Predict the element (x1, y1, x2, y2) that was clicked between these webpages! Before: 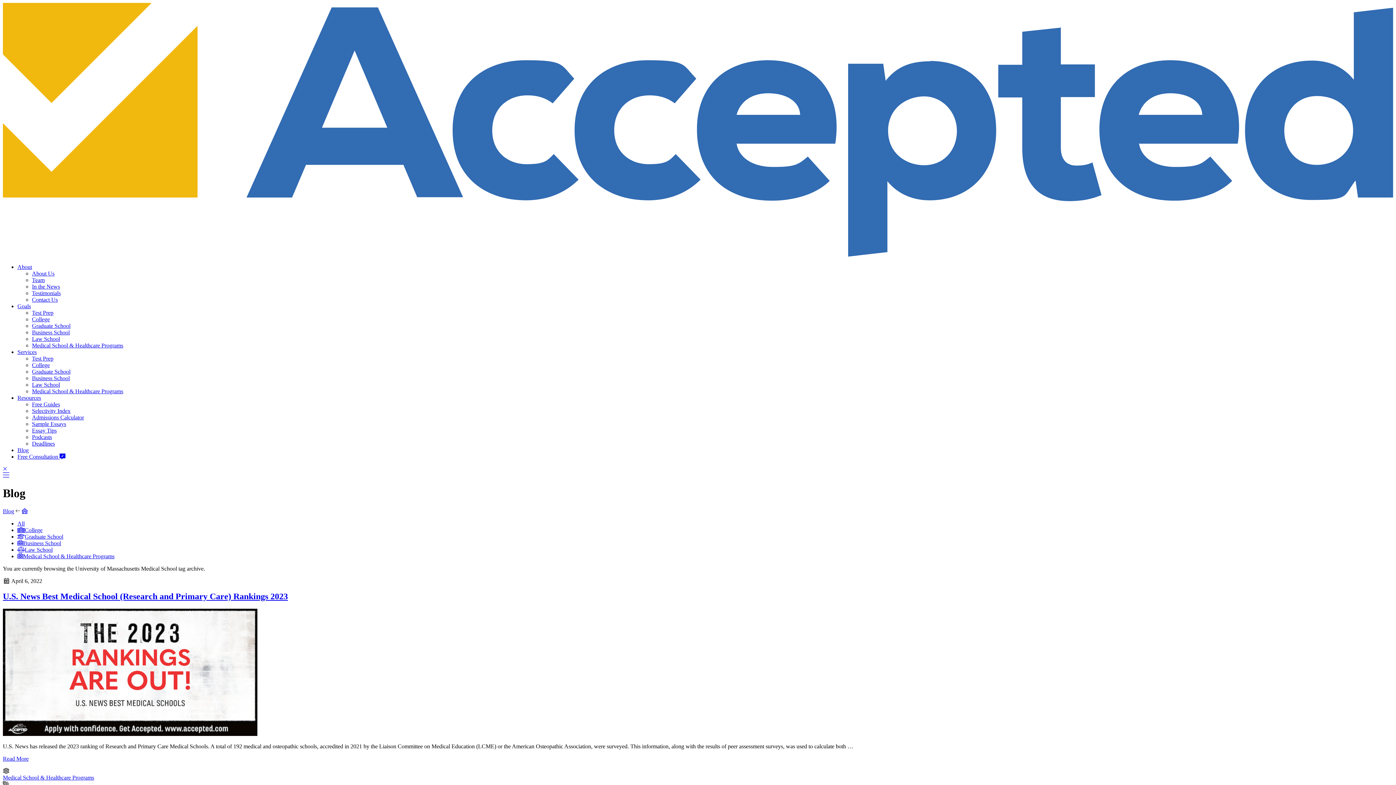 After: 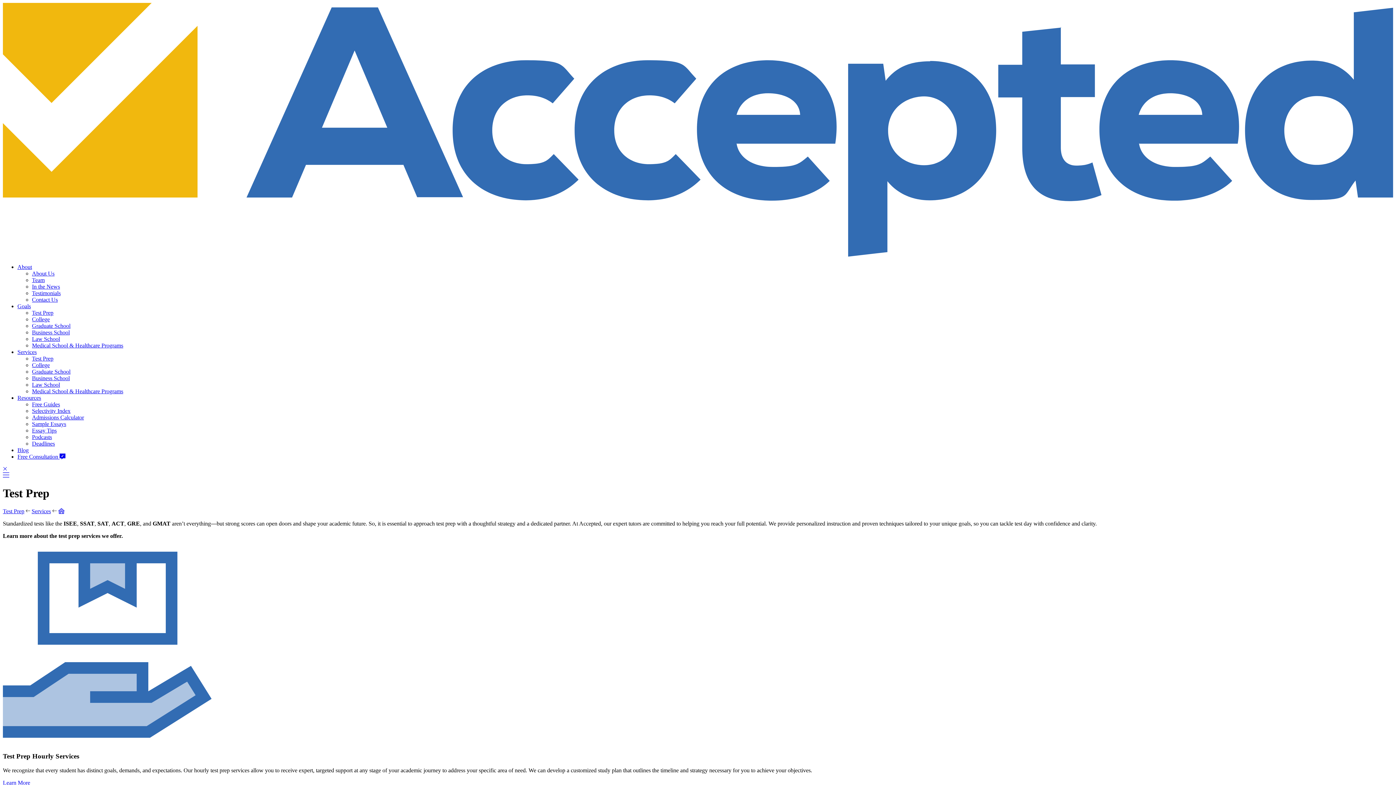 Action: bbox: (32, 355, 53, 361) label: Test Prep